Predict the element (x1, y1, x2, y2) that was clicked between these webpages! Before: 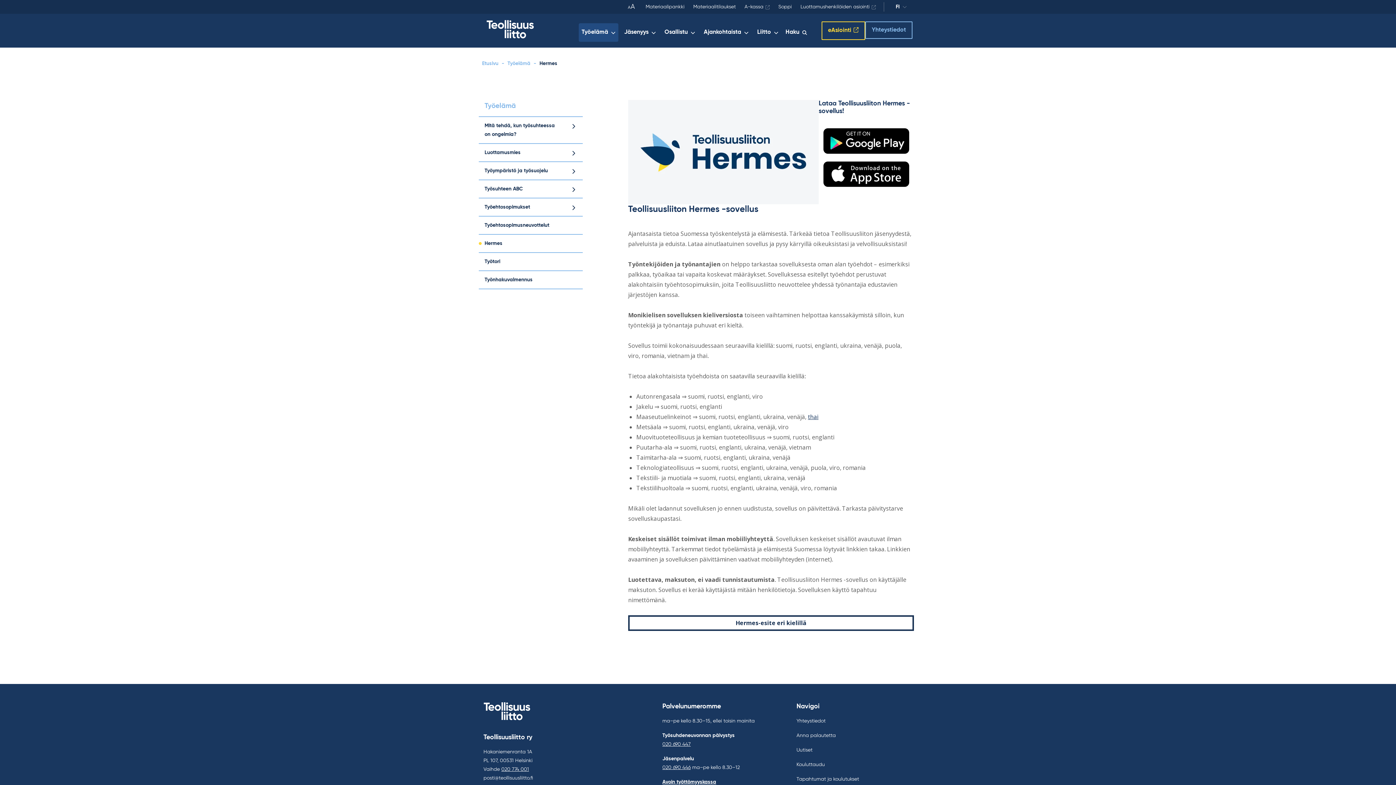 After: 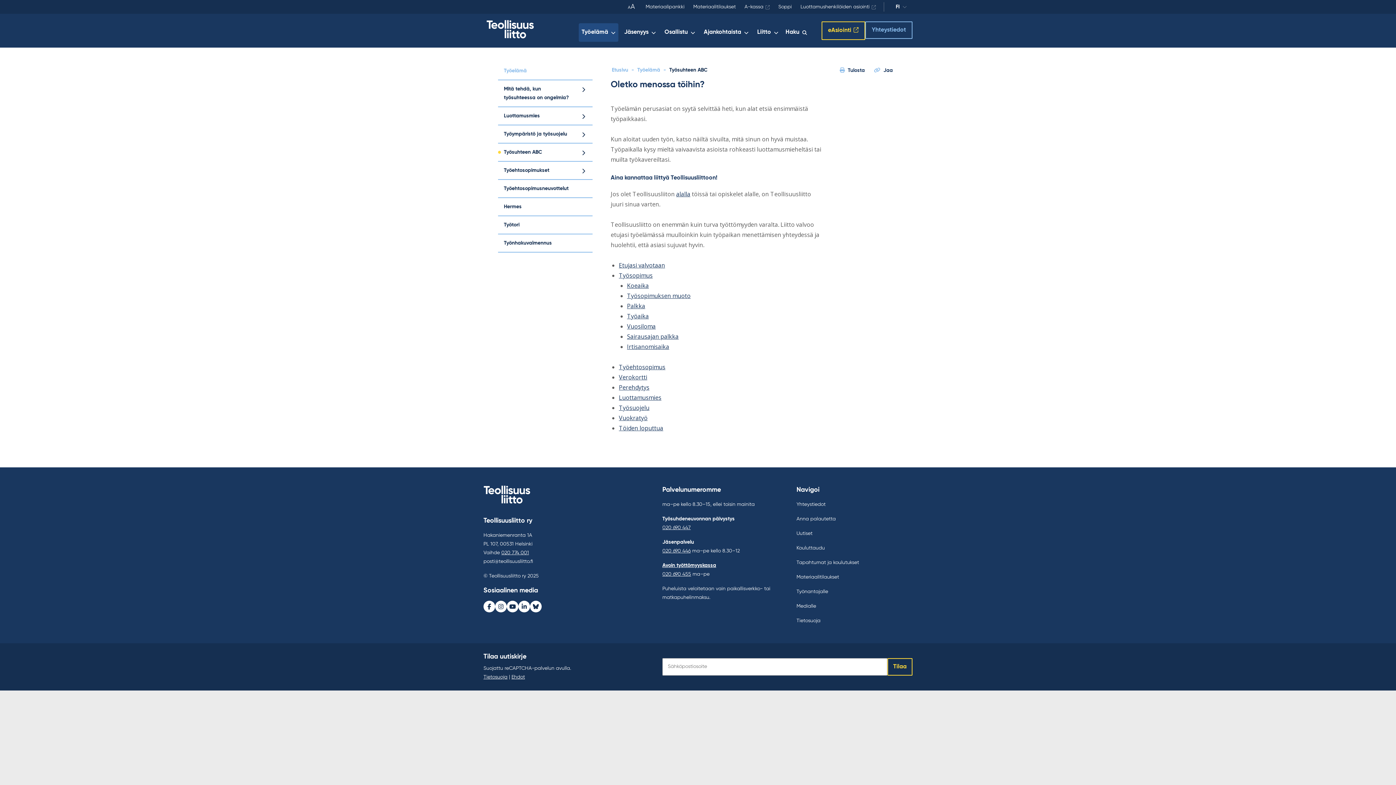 Action: label: Työsuhteen ABC bbox: (478, 179, 582, 198)